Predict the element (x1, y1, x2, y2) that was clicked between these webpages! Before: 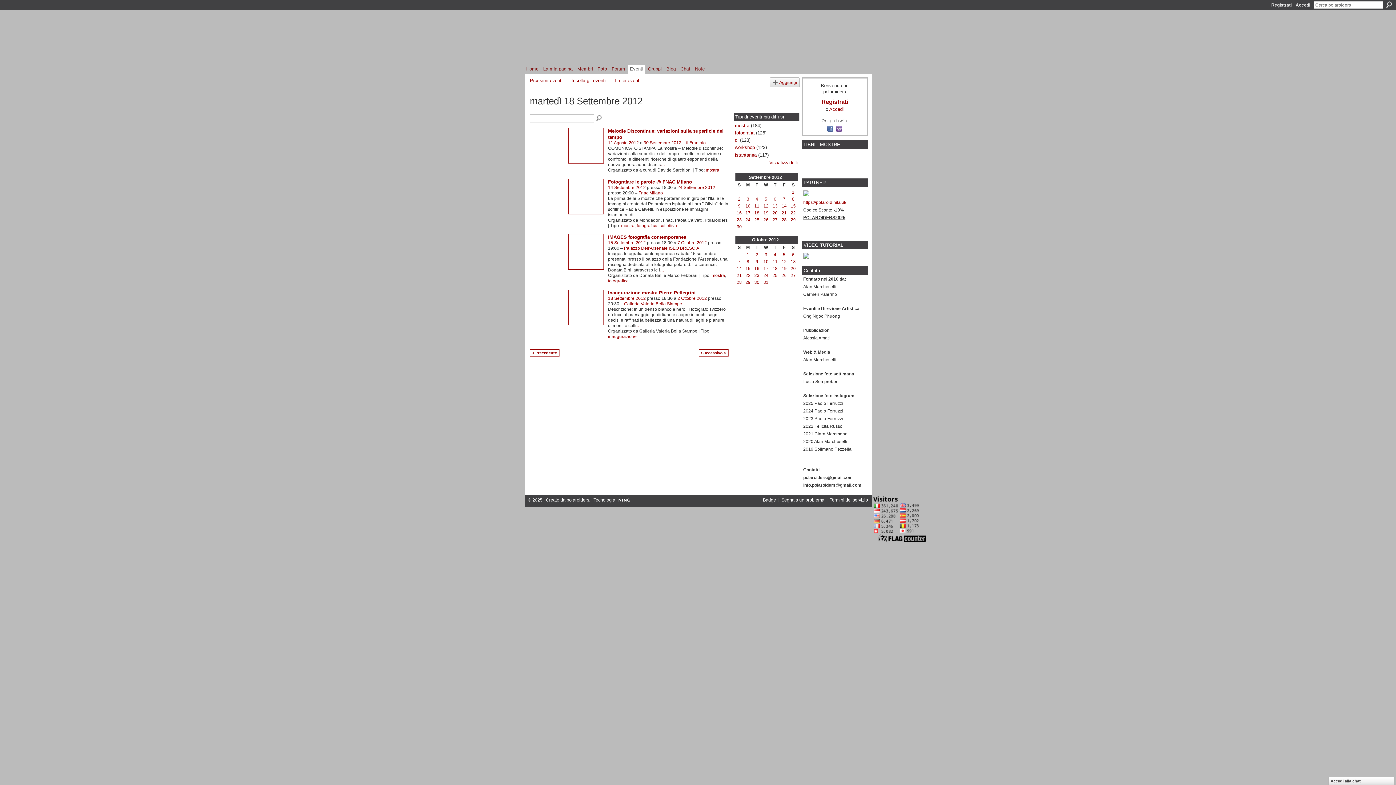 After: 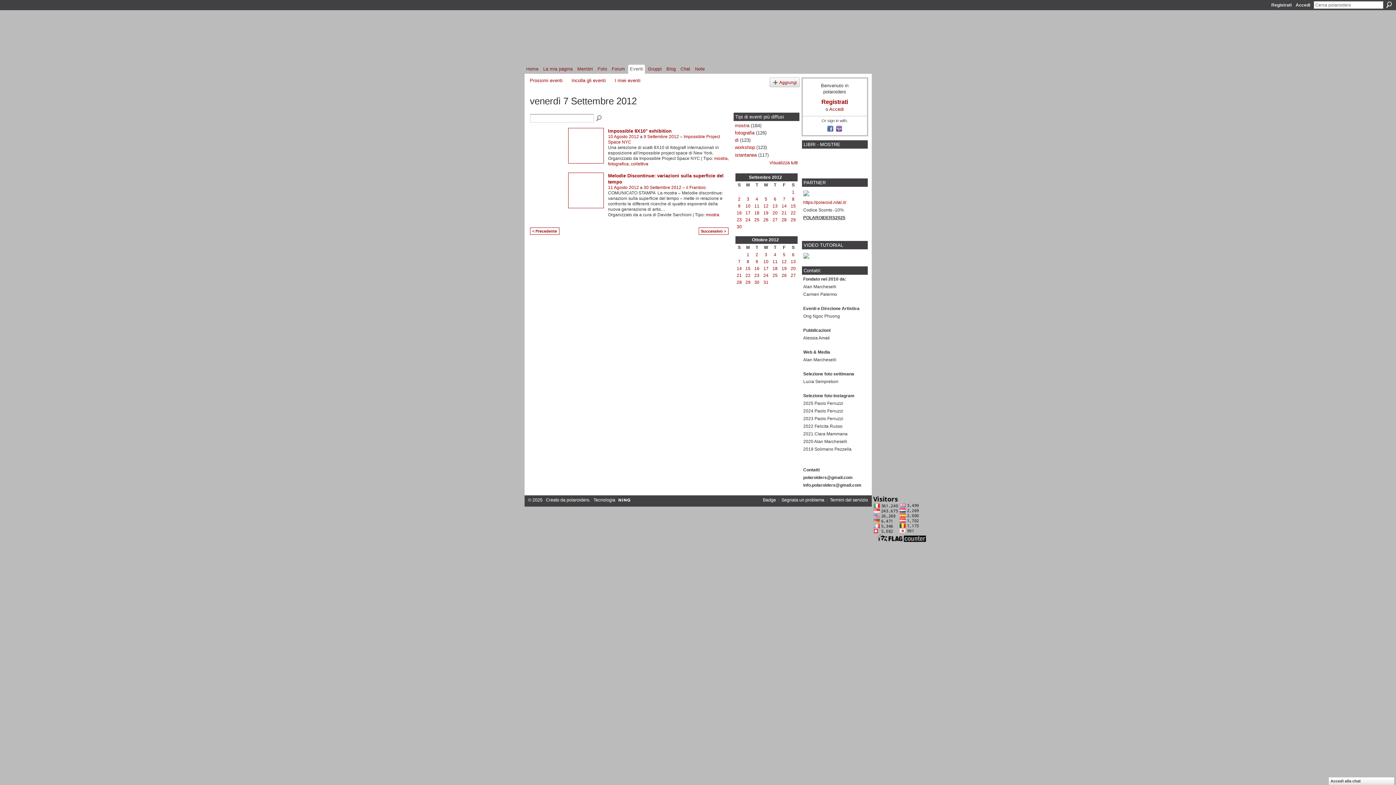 Action: bbox: (783, 196, 785, 201) label: 7